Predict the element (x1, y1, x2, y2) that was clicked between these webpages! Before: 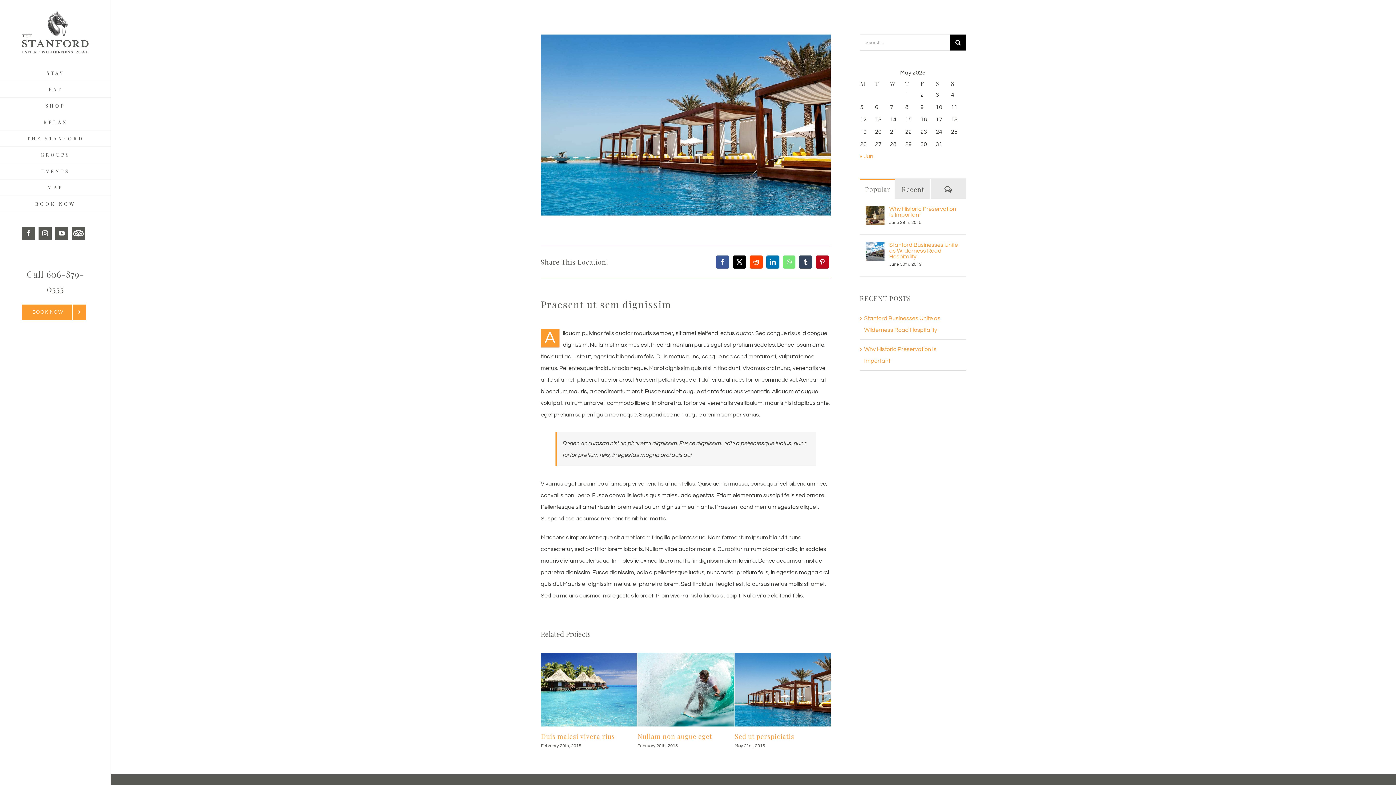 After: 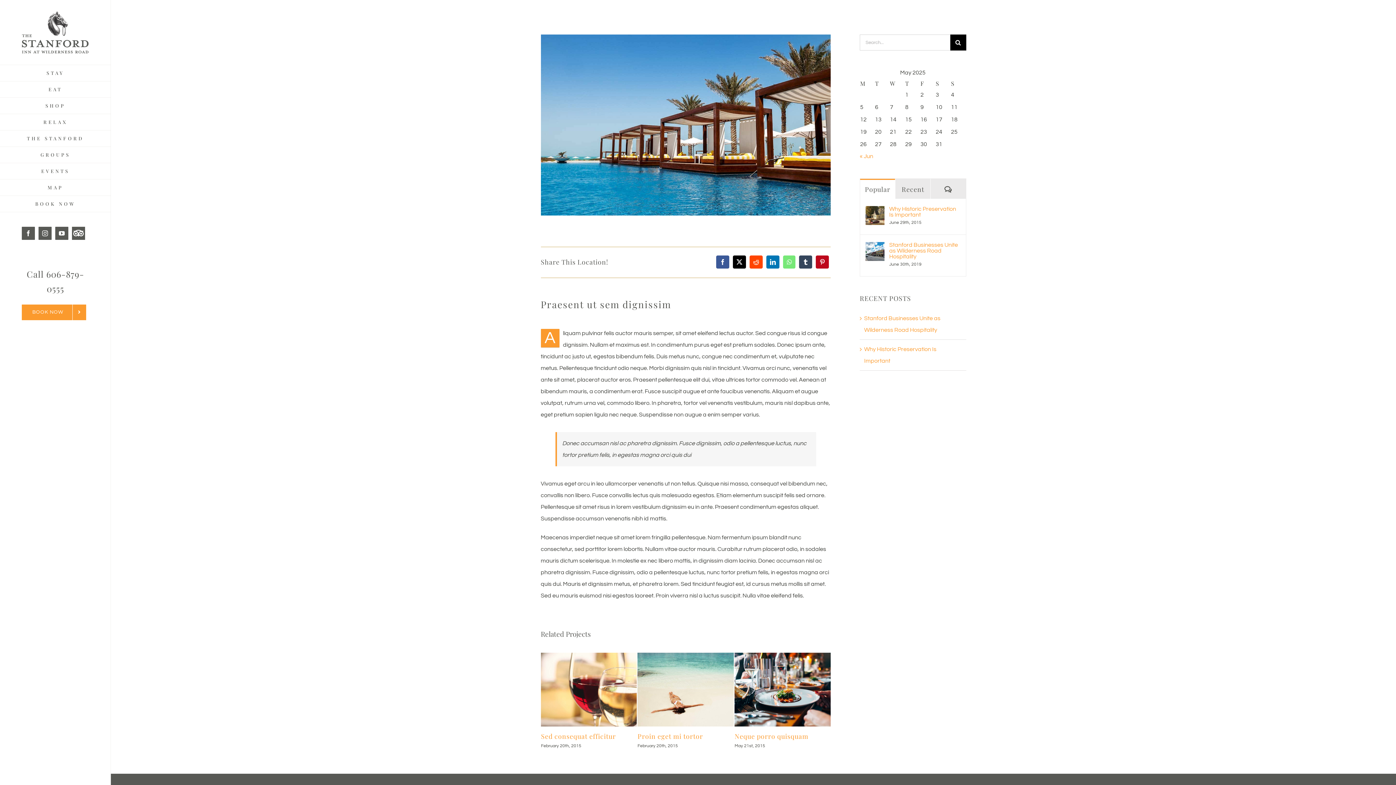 Action: bbox: (540, 732, 600, 741) label: Sed ut perspiciatis